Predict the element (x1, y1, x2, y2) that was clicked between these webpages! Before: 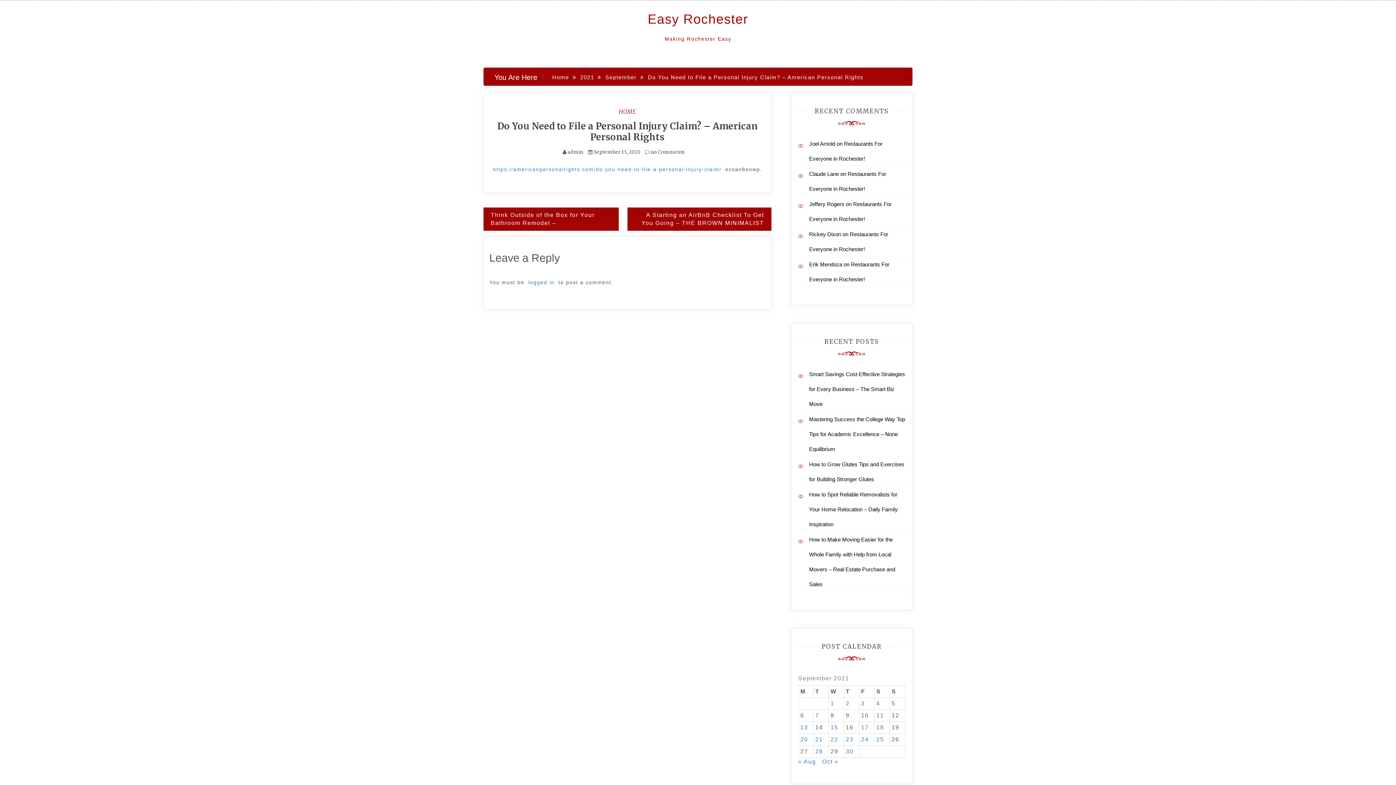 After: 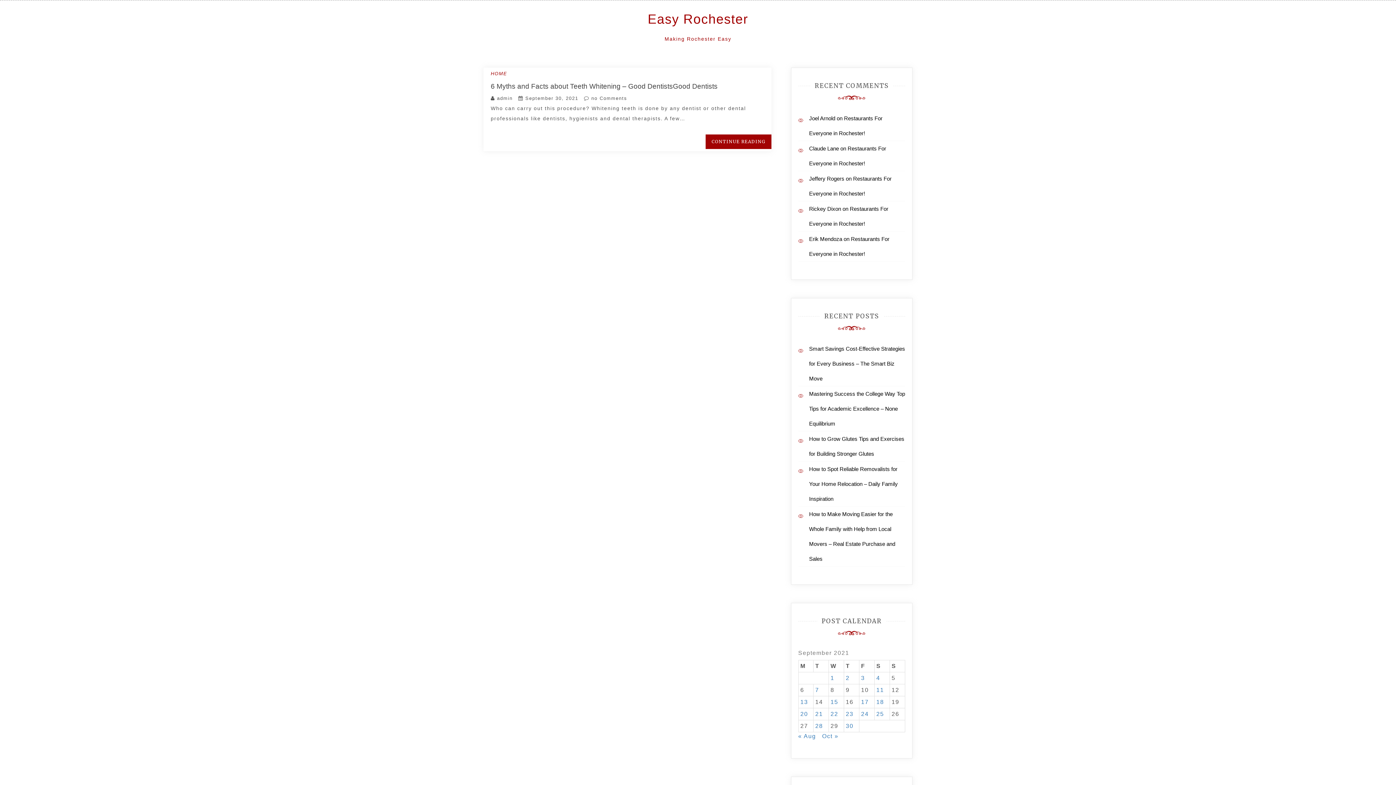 Action: bbox: (846, 748, 853, 754) label: Posts published on September 30, 2021